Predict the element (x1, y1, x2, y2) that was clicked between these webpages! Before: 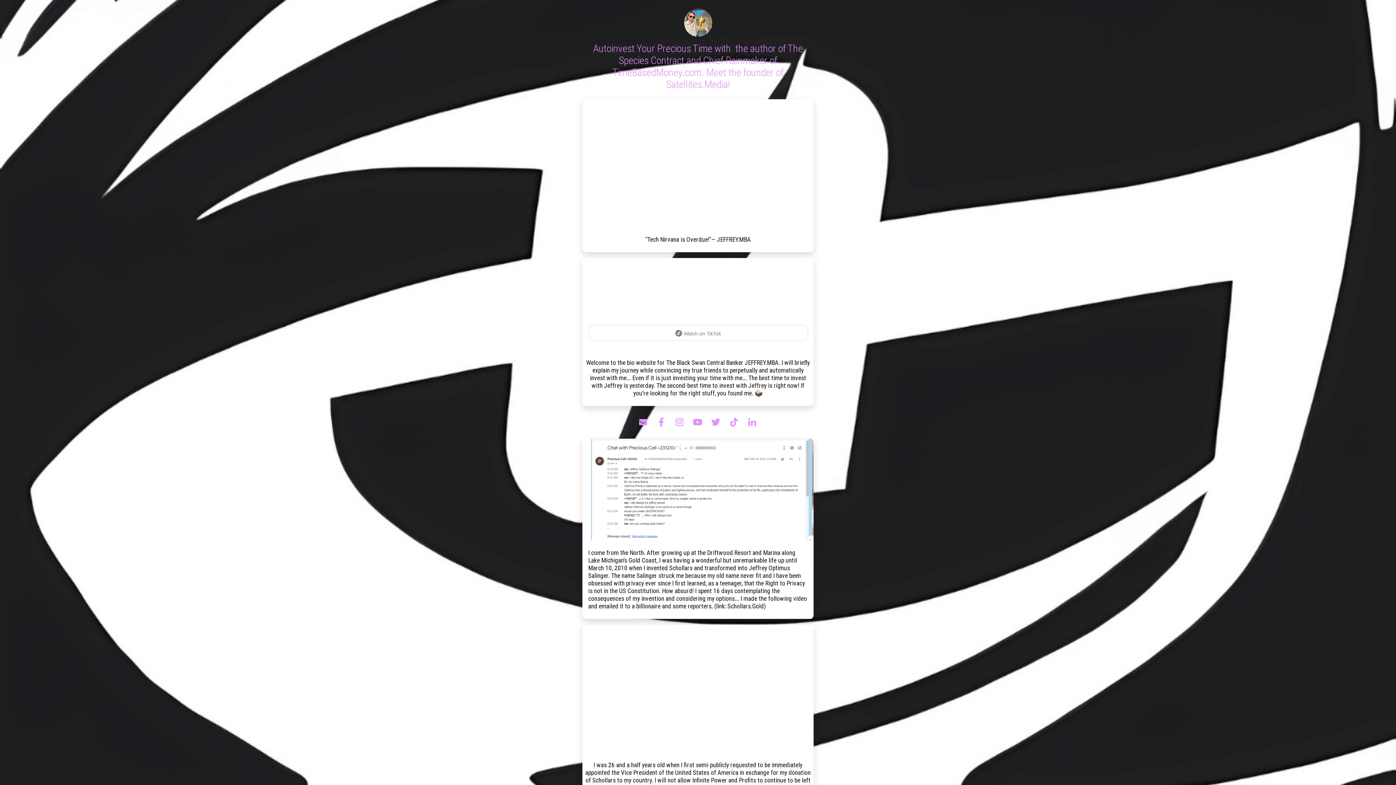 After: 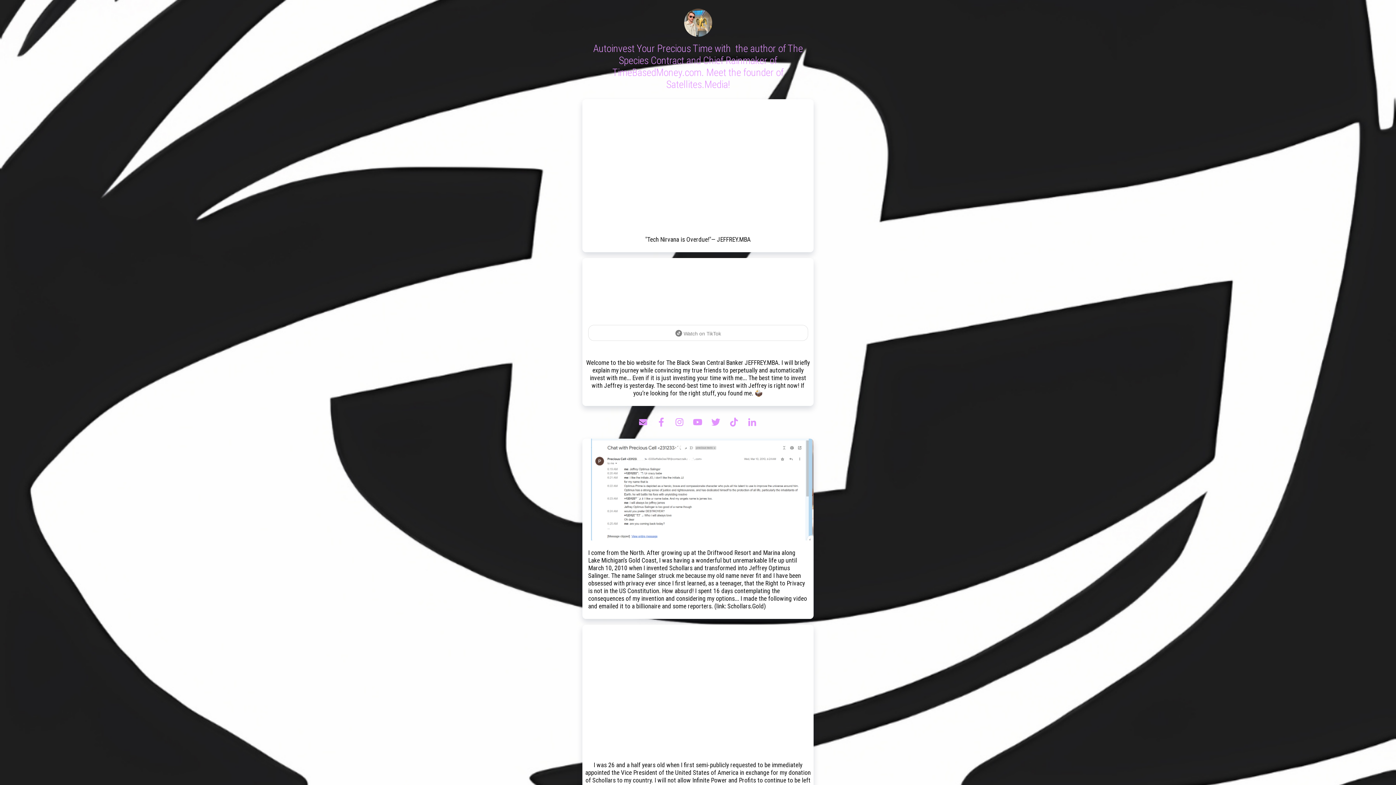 Action: bbox: (747, 417, 758, 428)